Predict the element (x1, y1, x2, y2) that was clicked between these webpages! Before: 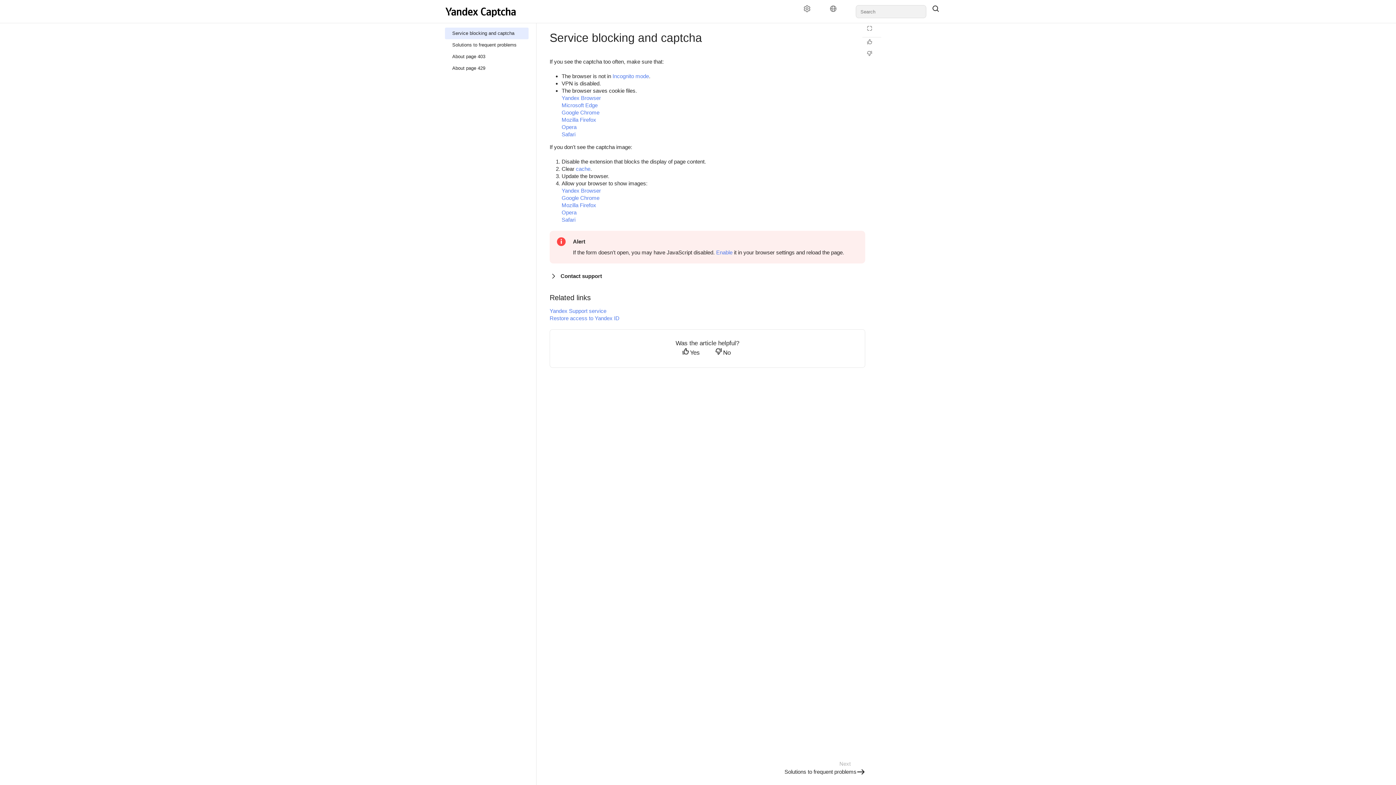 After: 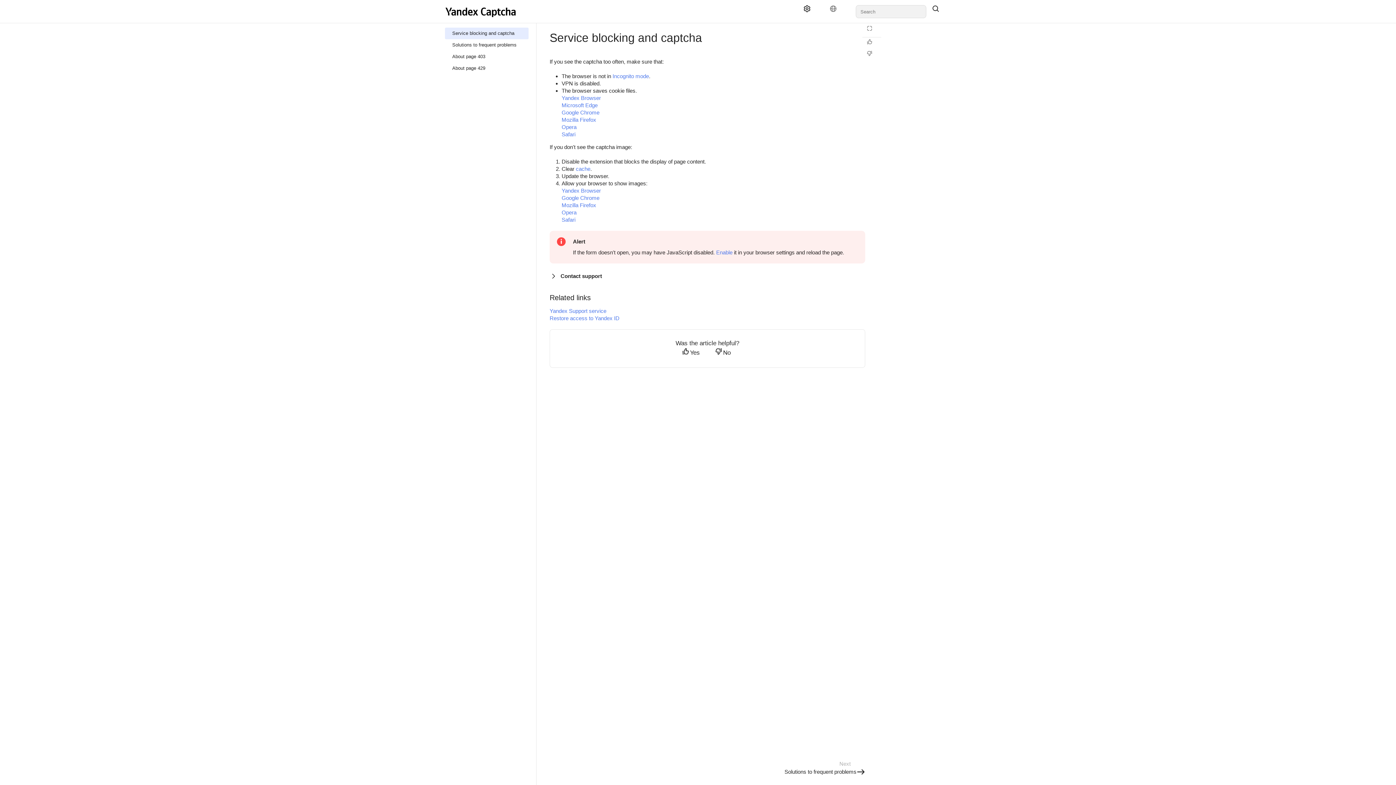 Action: bbox: (797, 5, 822, 18) label: Settings